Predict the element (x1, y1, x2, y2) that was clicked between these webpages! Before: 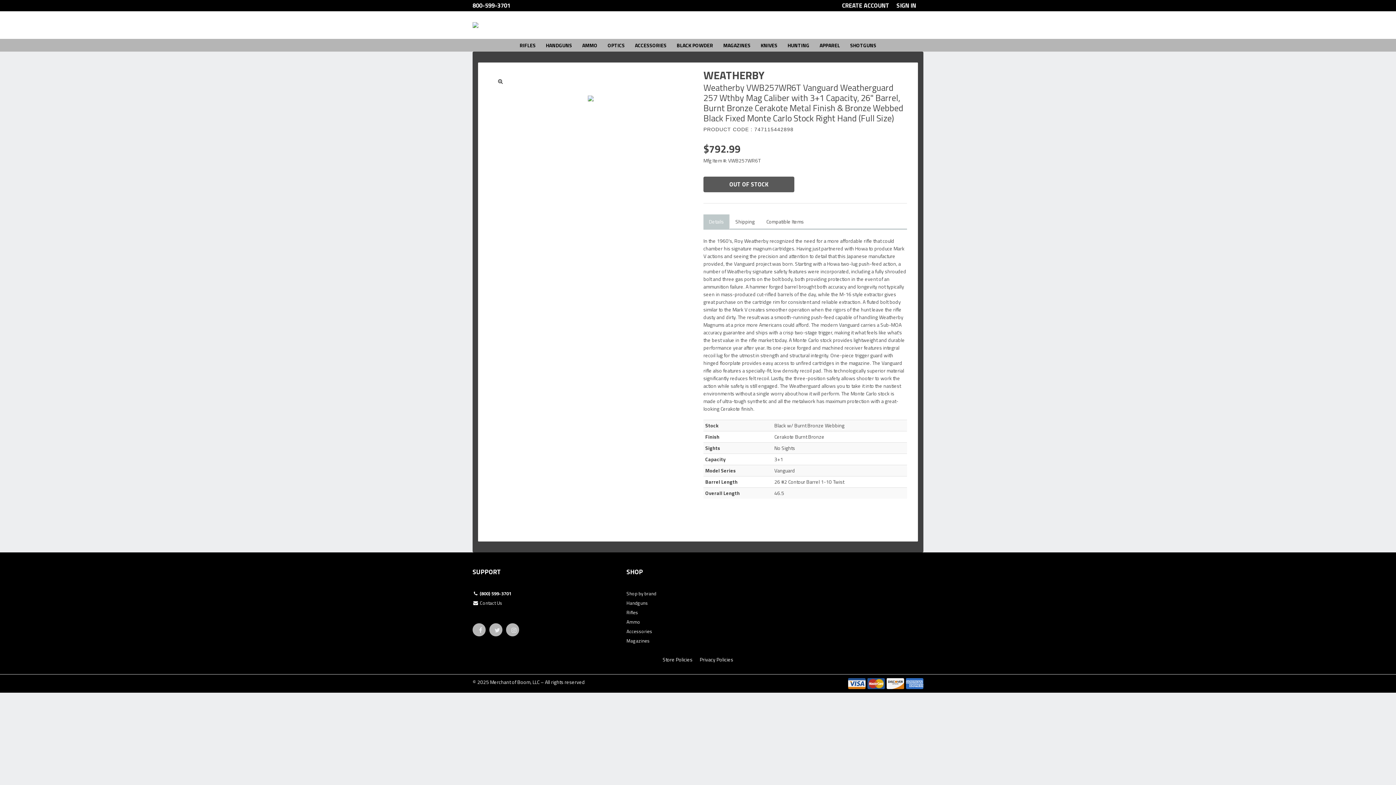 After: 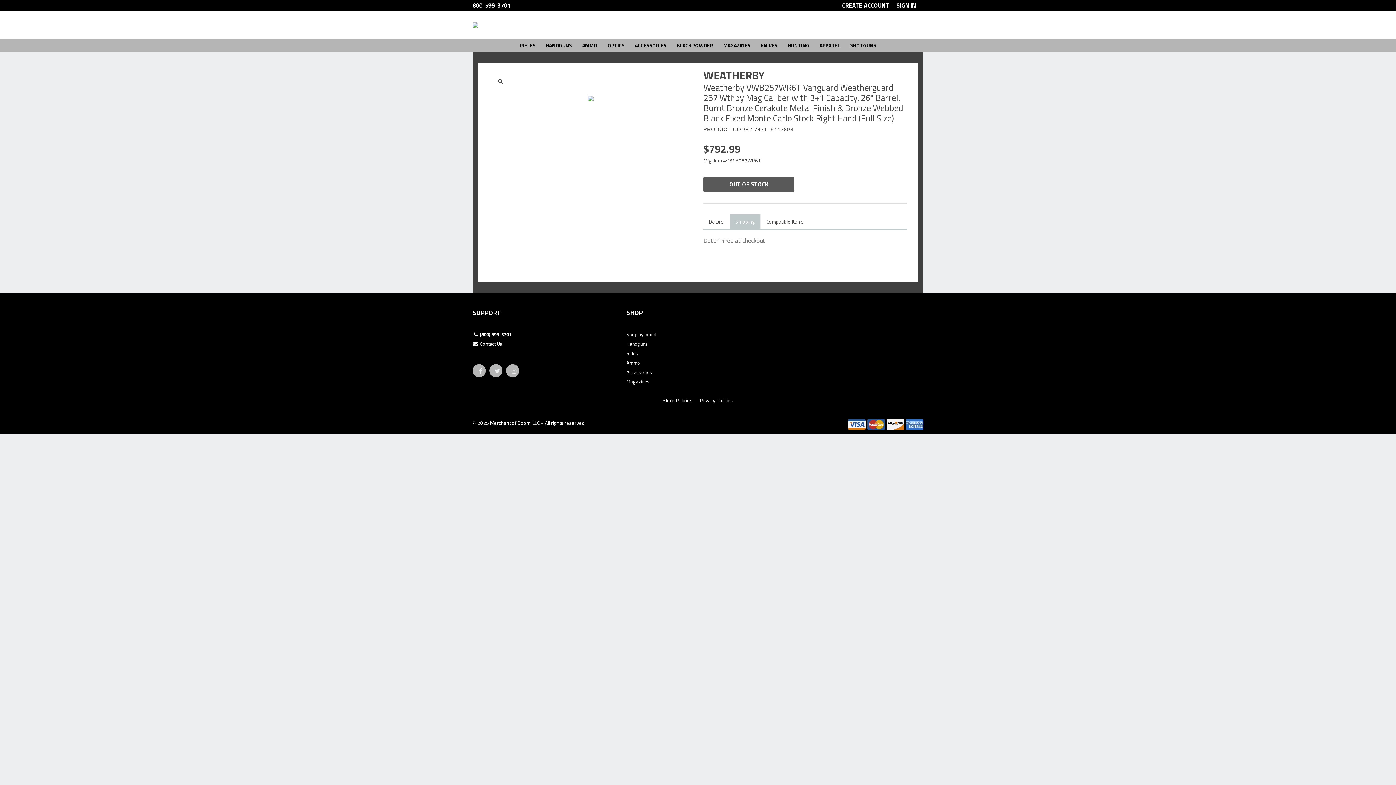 Action: bbox: (730, 214, 760, 229) label: Shipping